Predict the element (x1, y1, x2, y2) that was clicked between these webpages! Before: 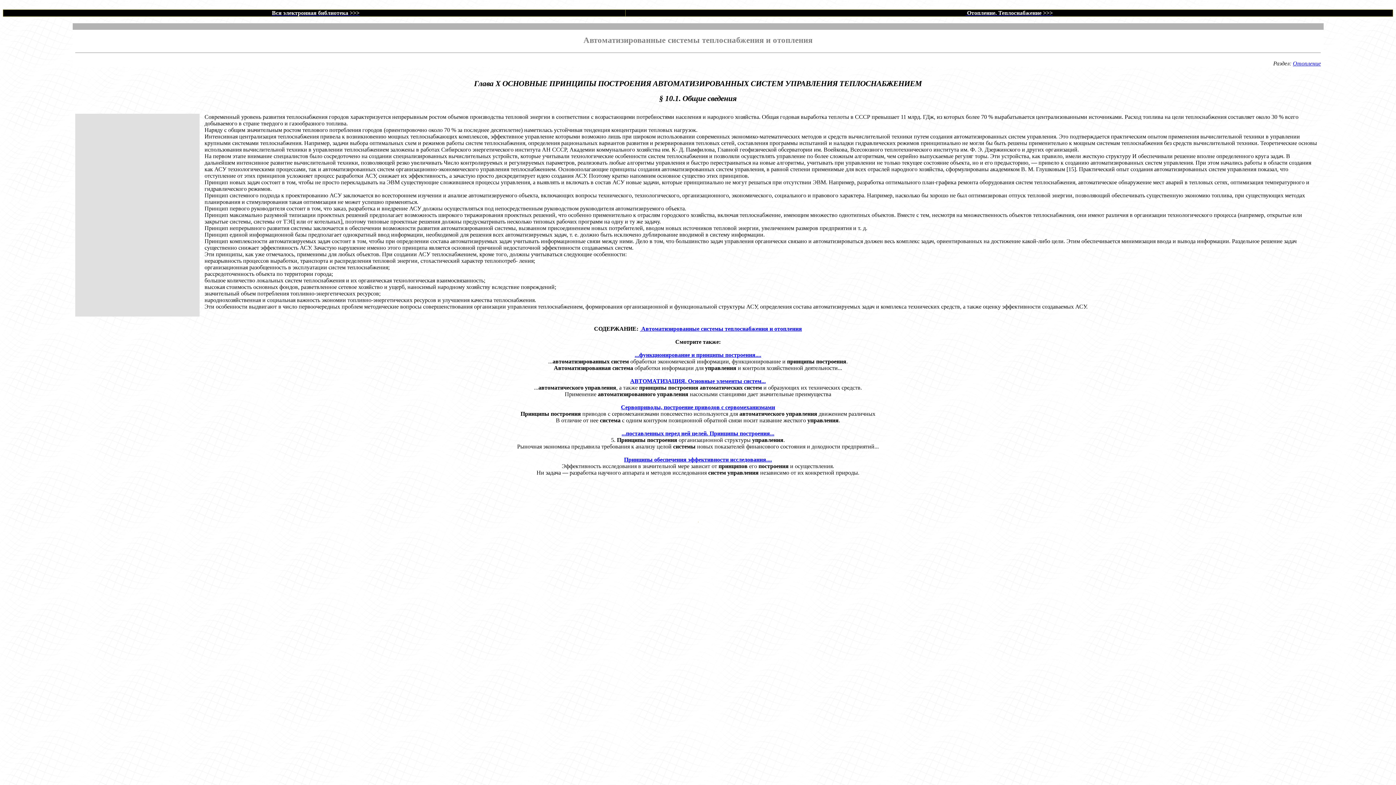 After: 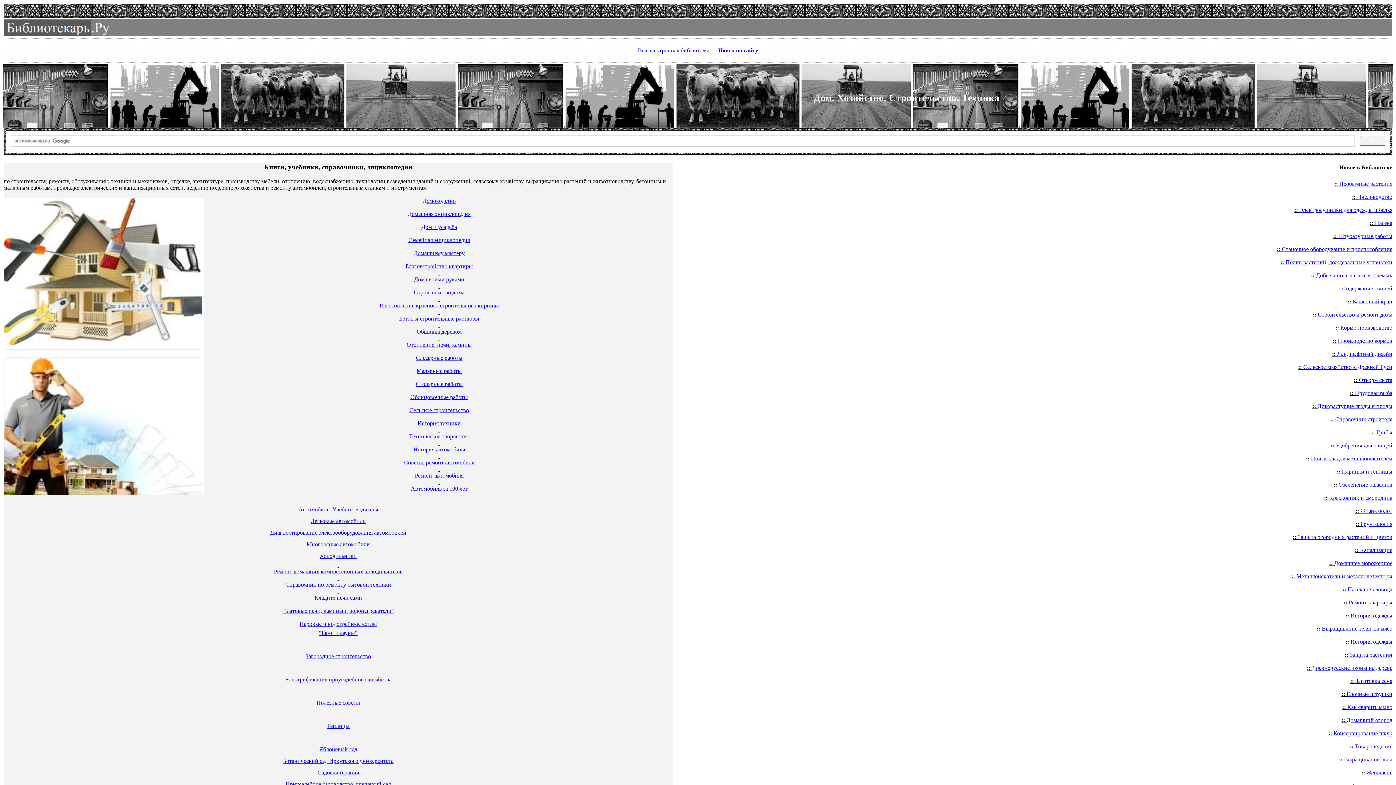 Action: bbox: (1293, 60, 1321, 66) label: Отопление